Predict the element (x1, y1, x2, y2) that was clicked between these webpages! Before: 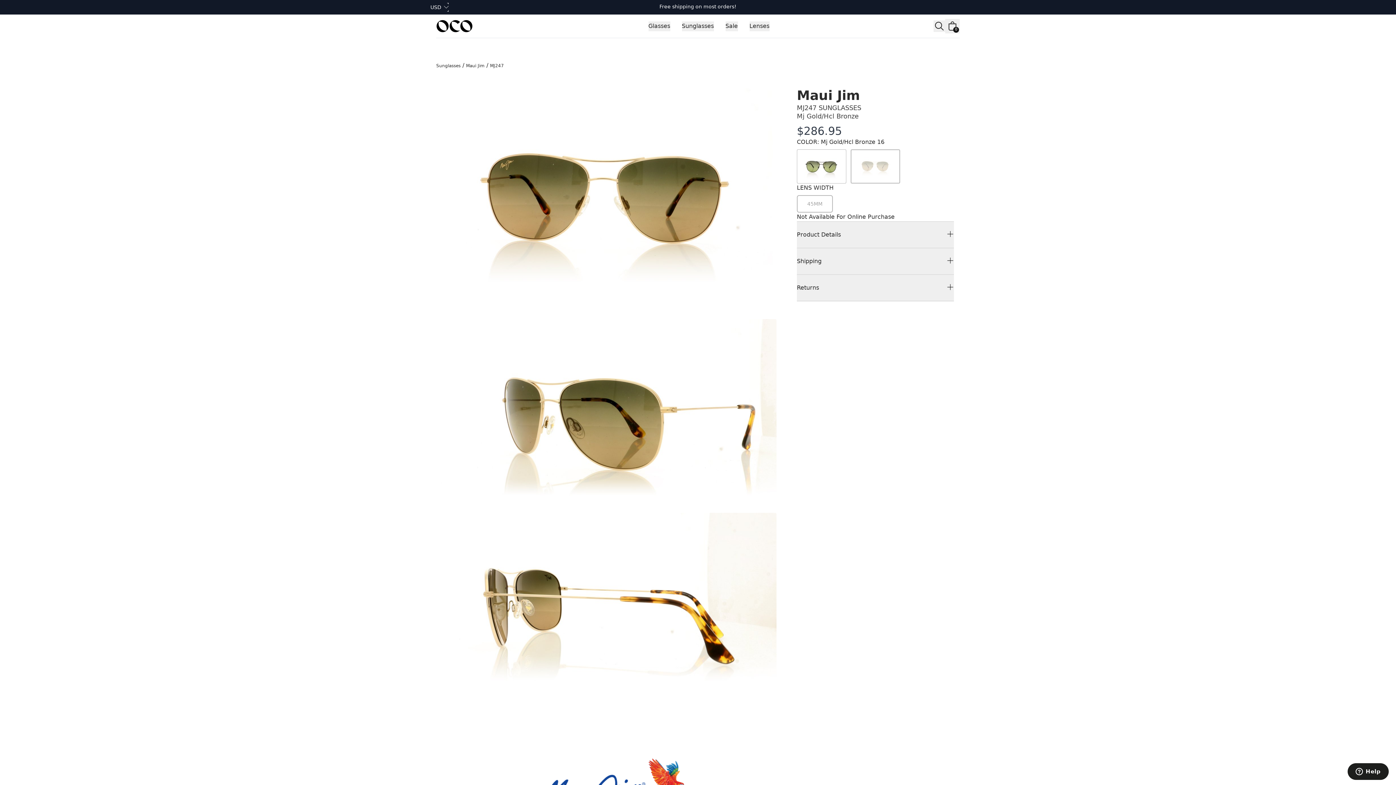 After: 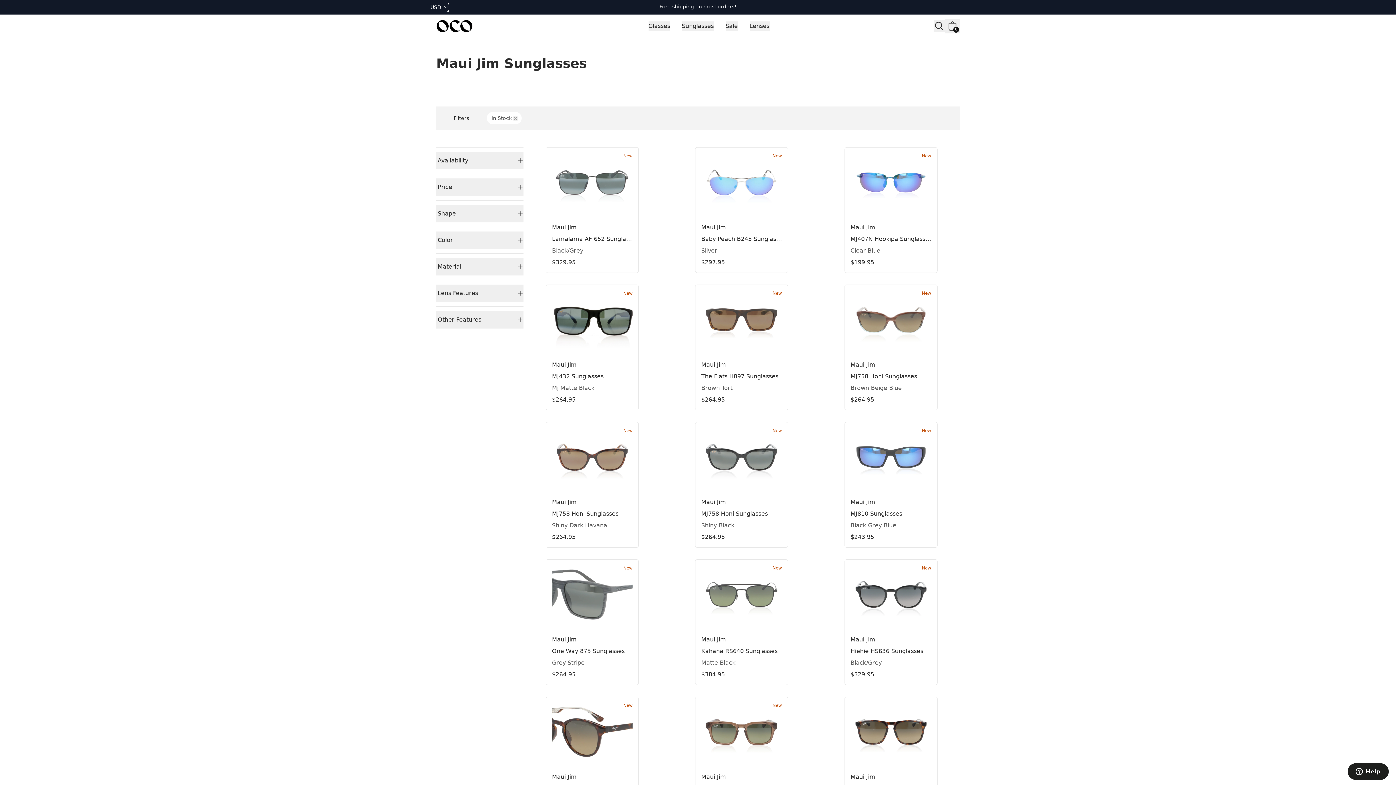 Action: bbox: (466, 61, 484, 68) label: Maui Jim